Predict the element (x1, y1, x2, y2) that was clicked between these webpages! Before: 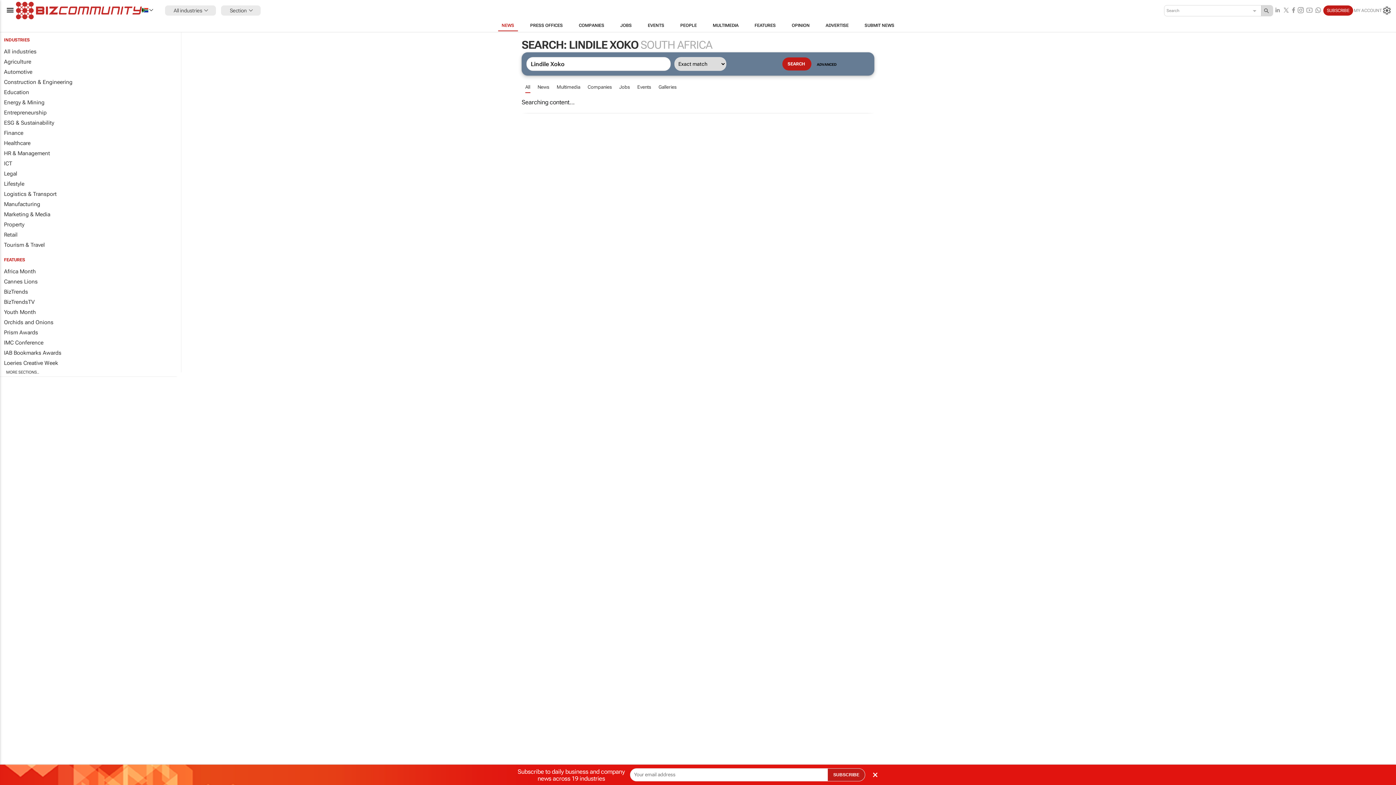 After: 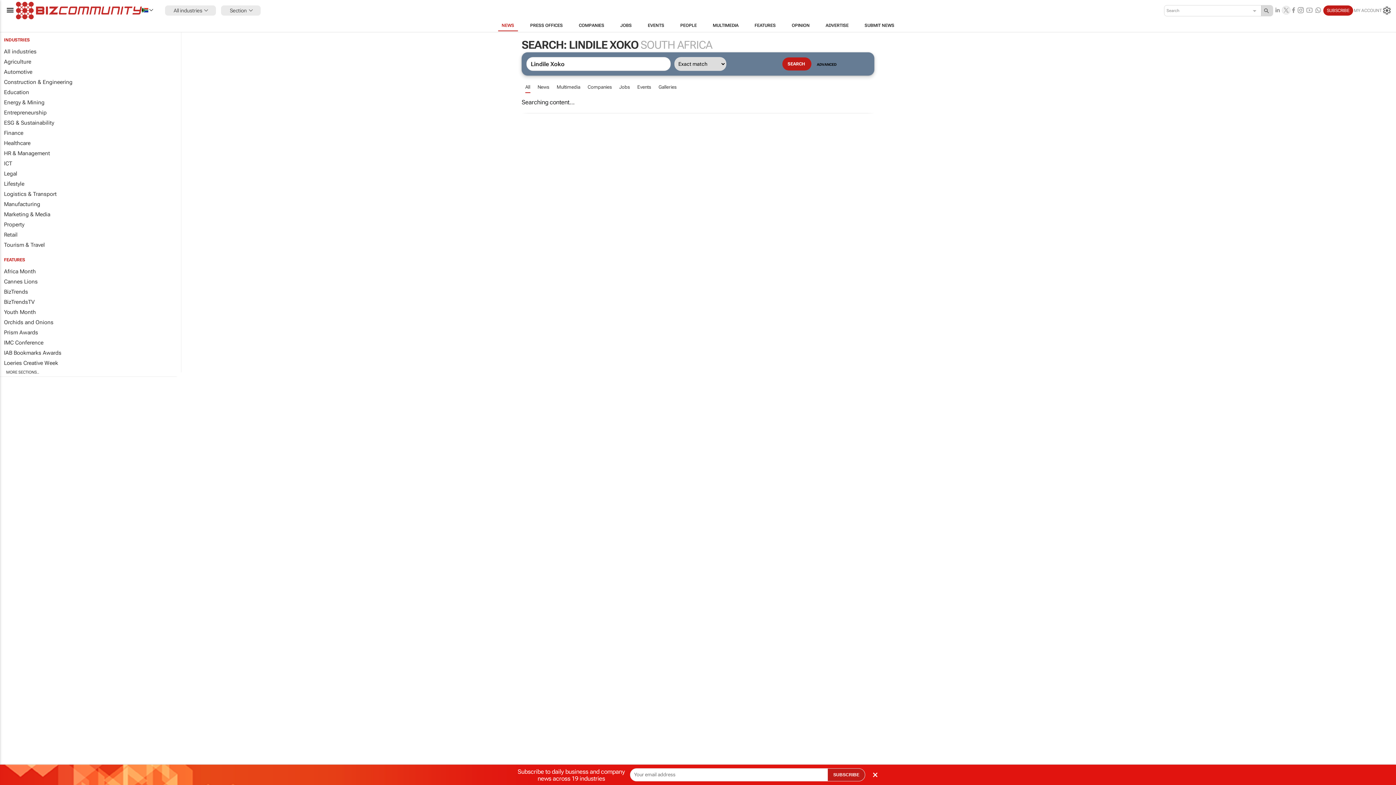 Action: bbox: (1282, 5, 1290, 15)